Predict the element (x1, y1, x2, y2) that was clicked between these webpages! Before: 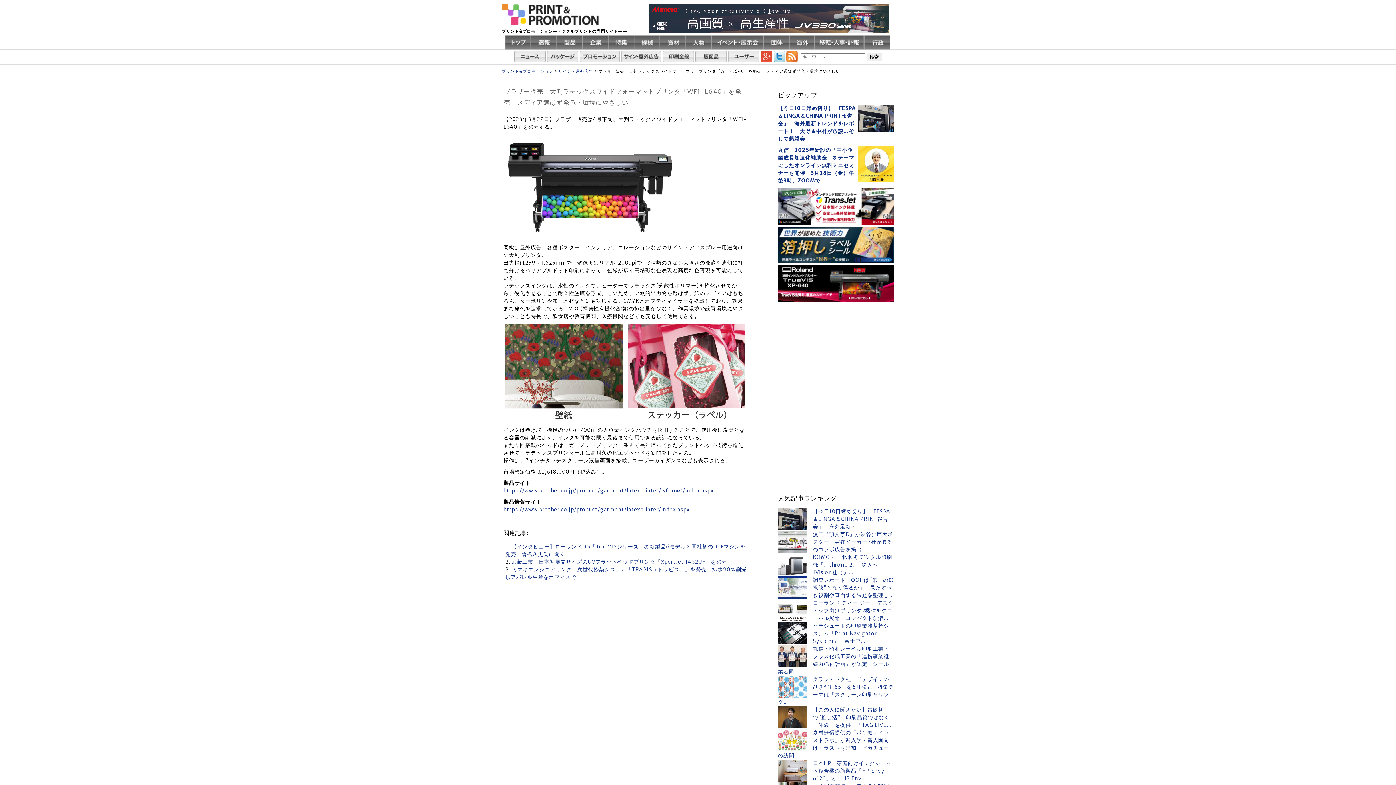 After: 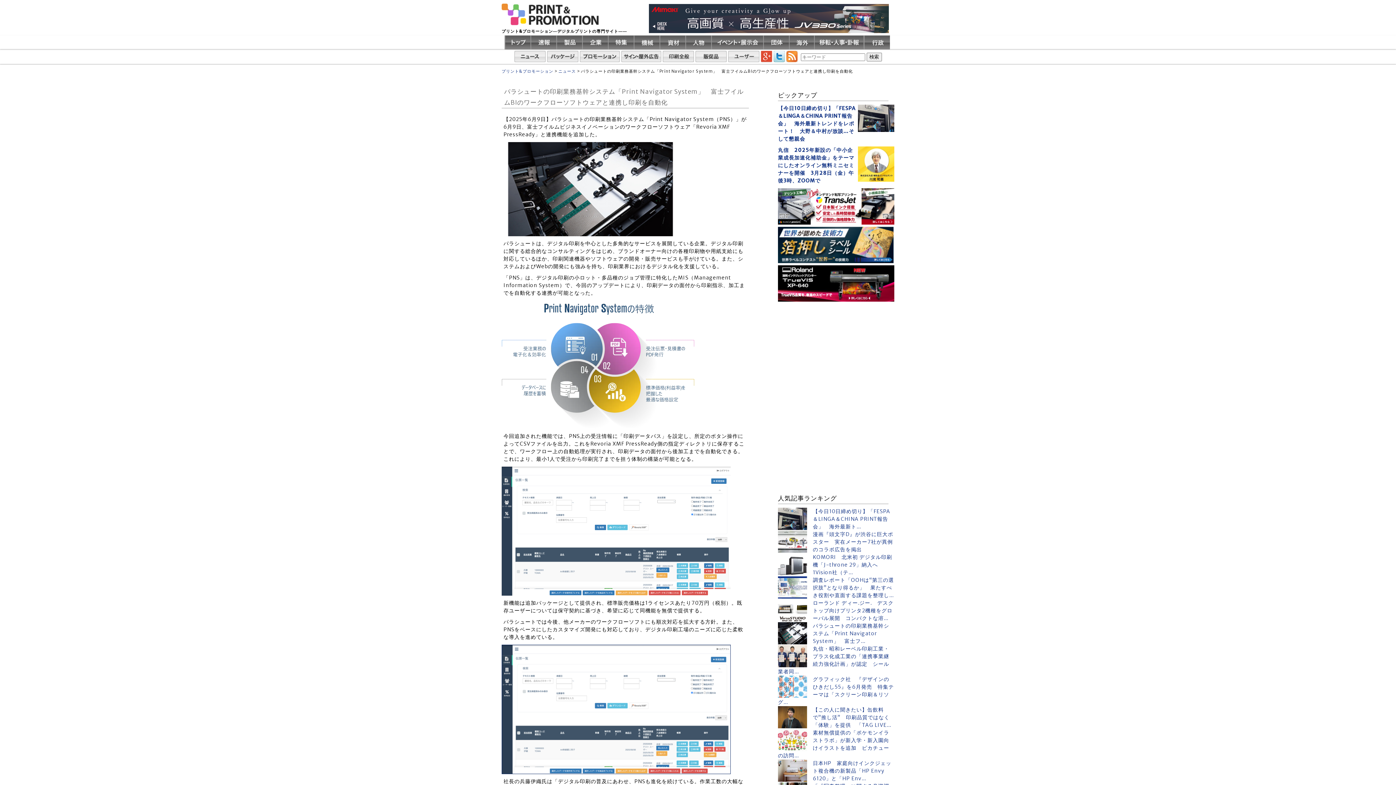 Action: label: パラシュートの印刷業務基幹システム「Print Navigator System」　富士フ... bbox: (778, 622, 894, 645)